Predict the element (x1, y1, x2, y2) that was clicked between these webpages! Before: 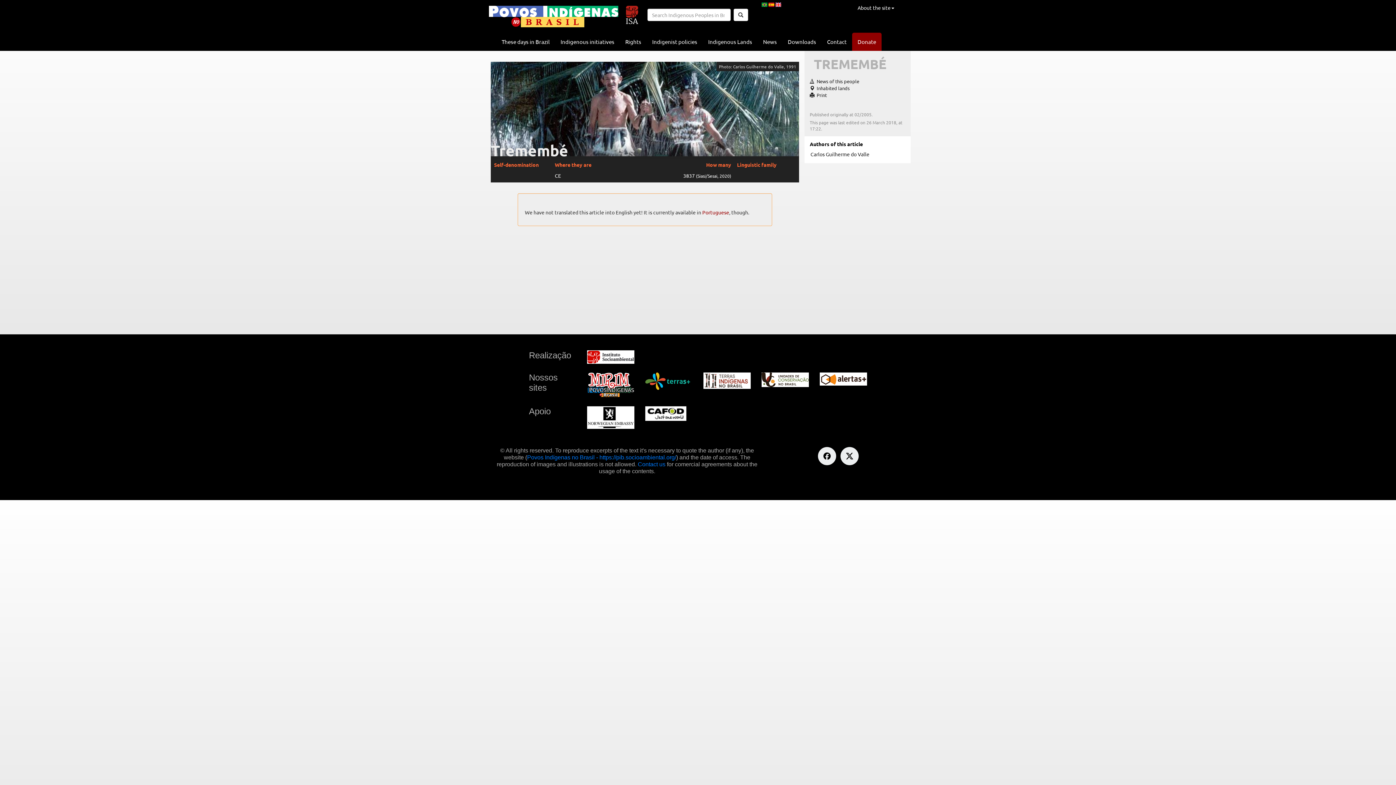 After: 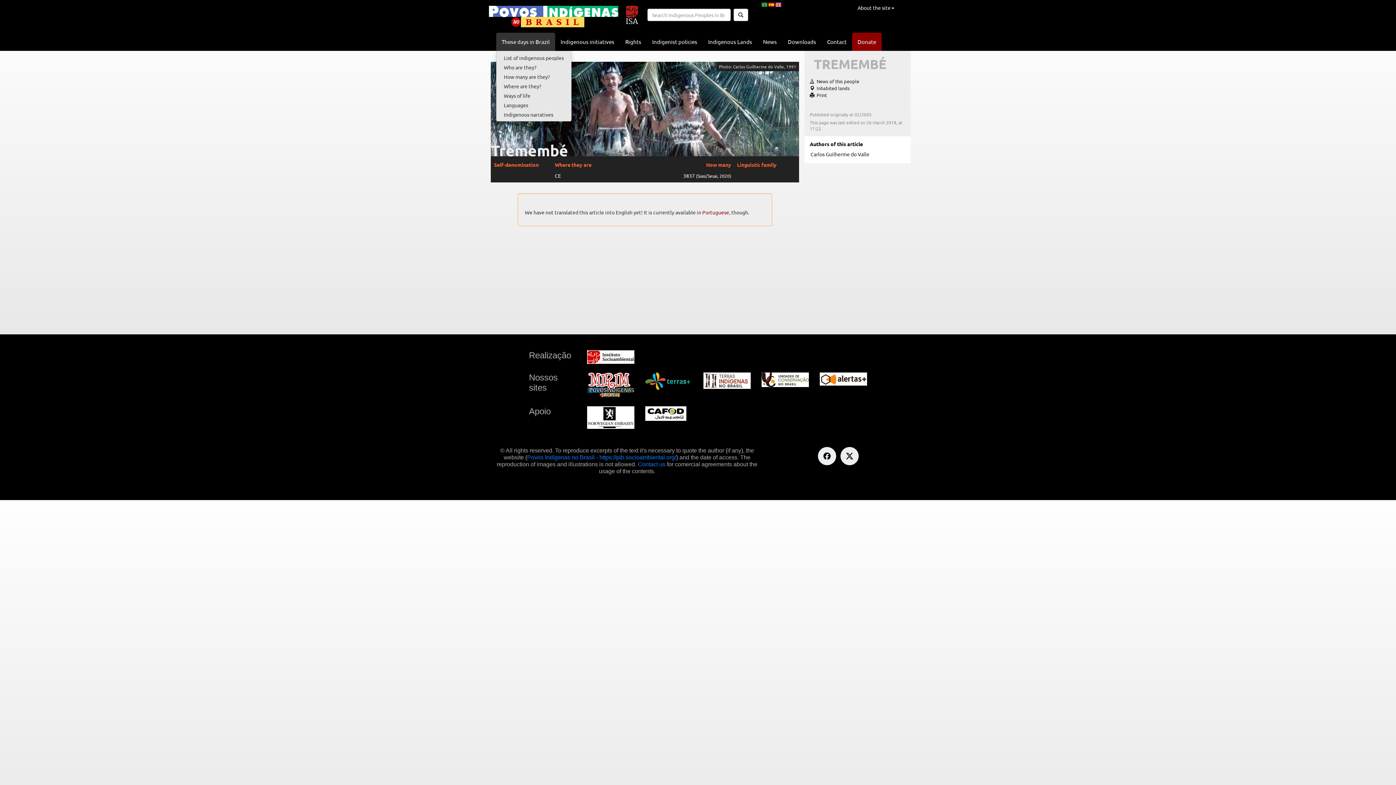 Action: bbox: (496, 32, 555, 50) label: These days in Brazil